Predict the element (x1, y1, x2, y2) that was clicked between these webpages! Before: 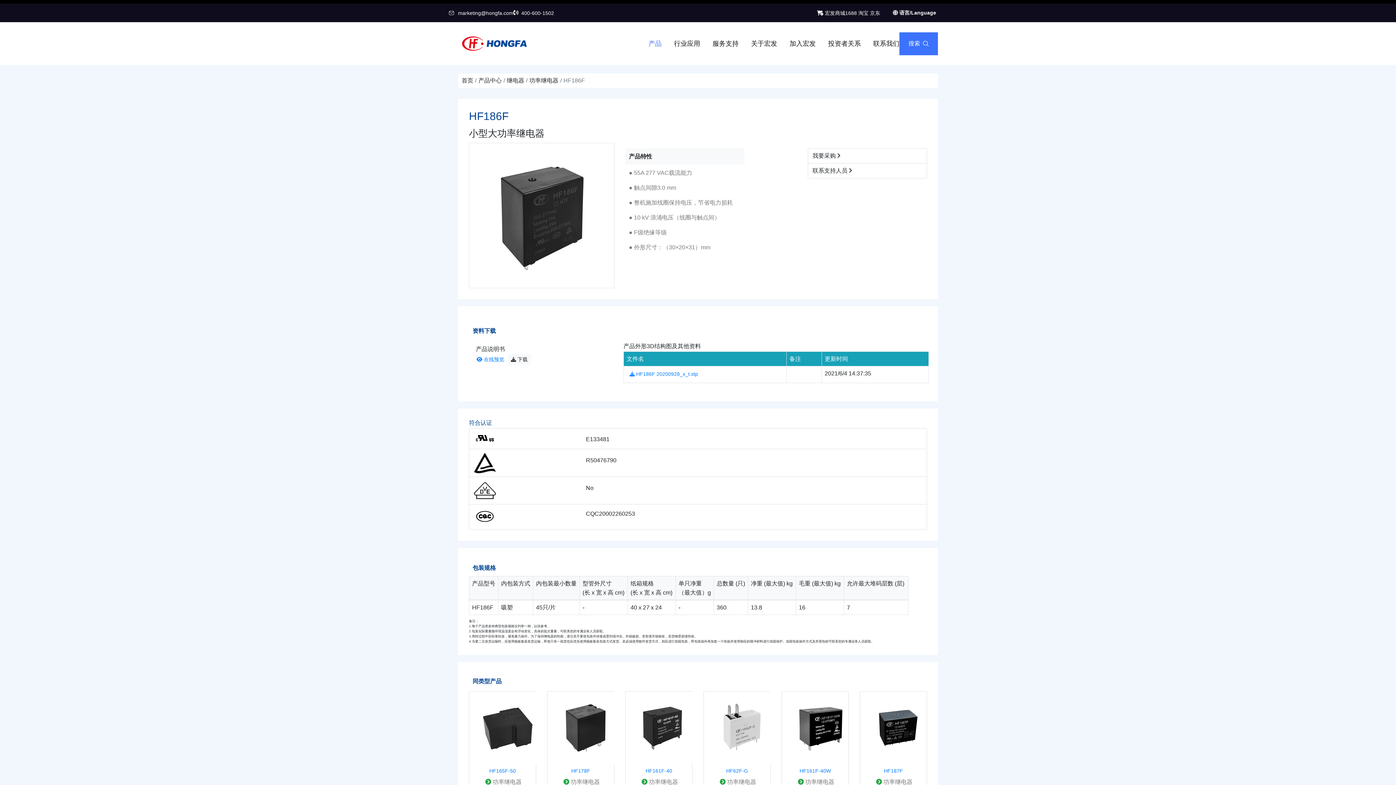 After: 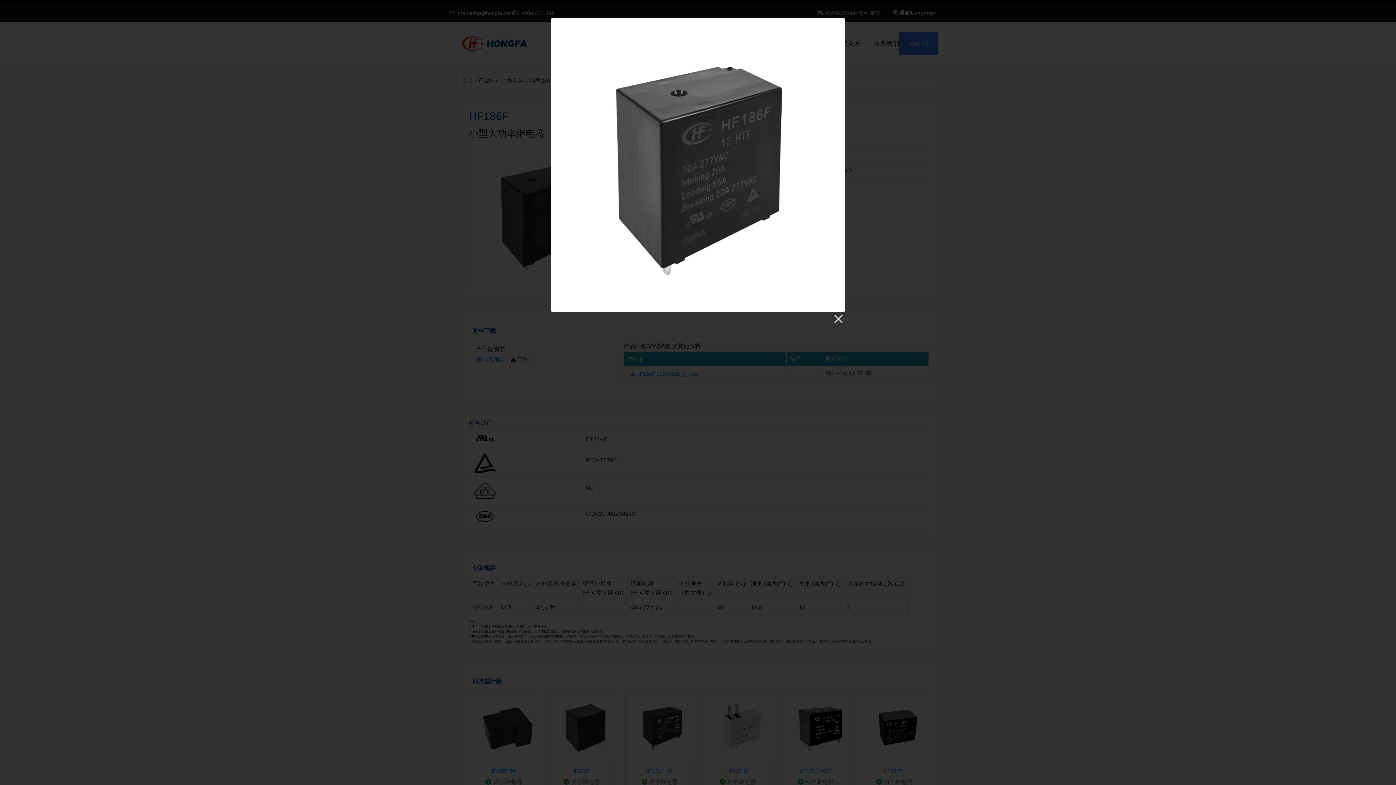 Action: bbox: (469, 211, 614, 218)